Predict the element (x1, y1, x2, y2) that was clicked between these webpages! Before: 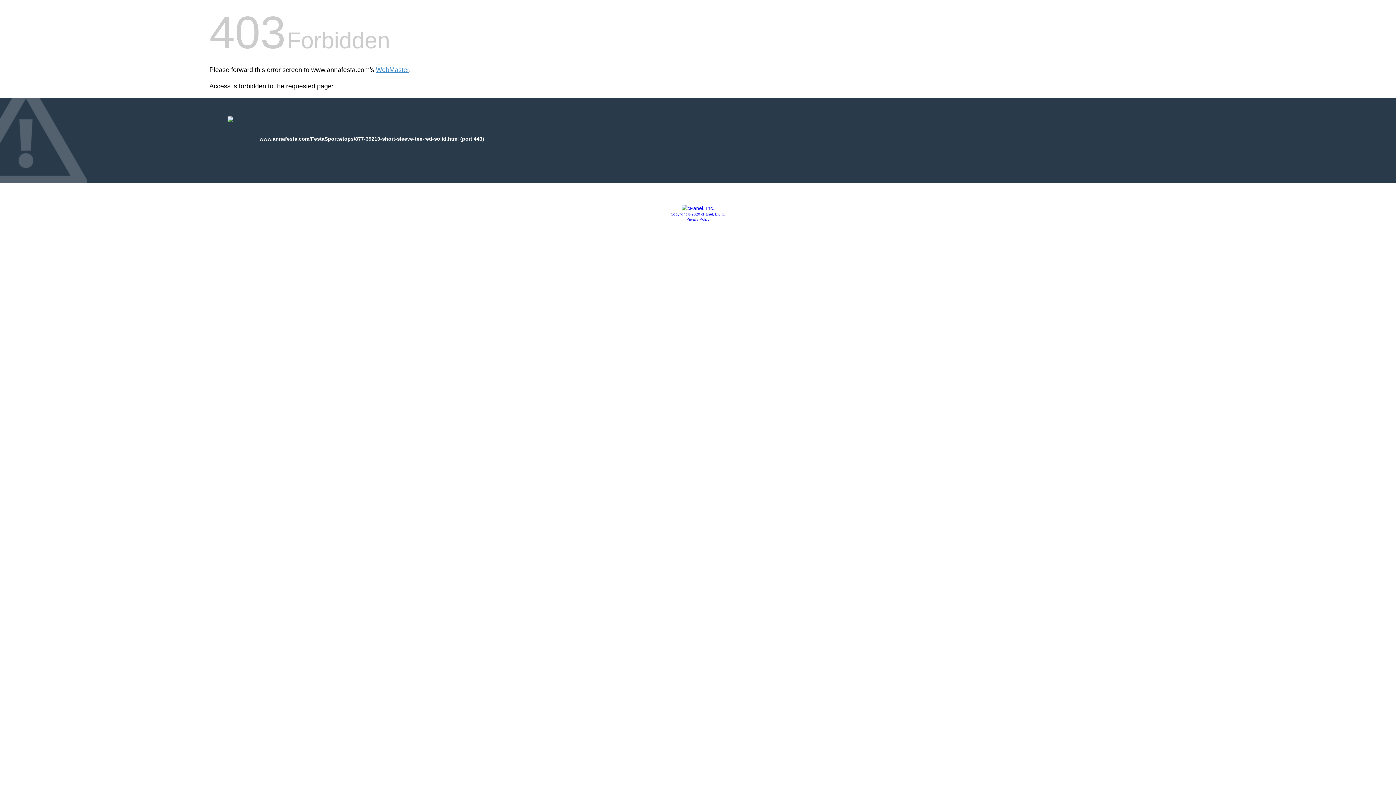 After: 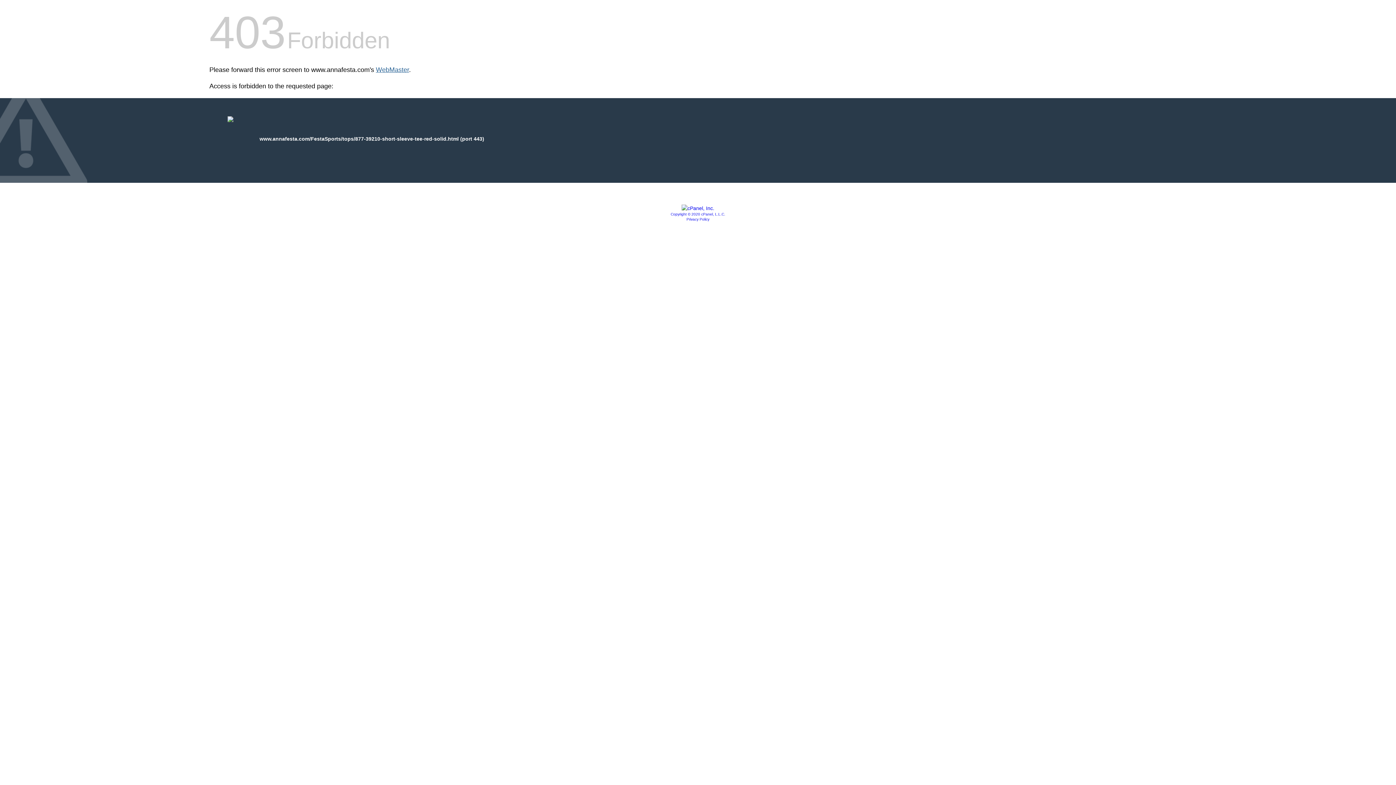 Action: label: WebMaster bbox: (376, 66, 409, 73)